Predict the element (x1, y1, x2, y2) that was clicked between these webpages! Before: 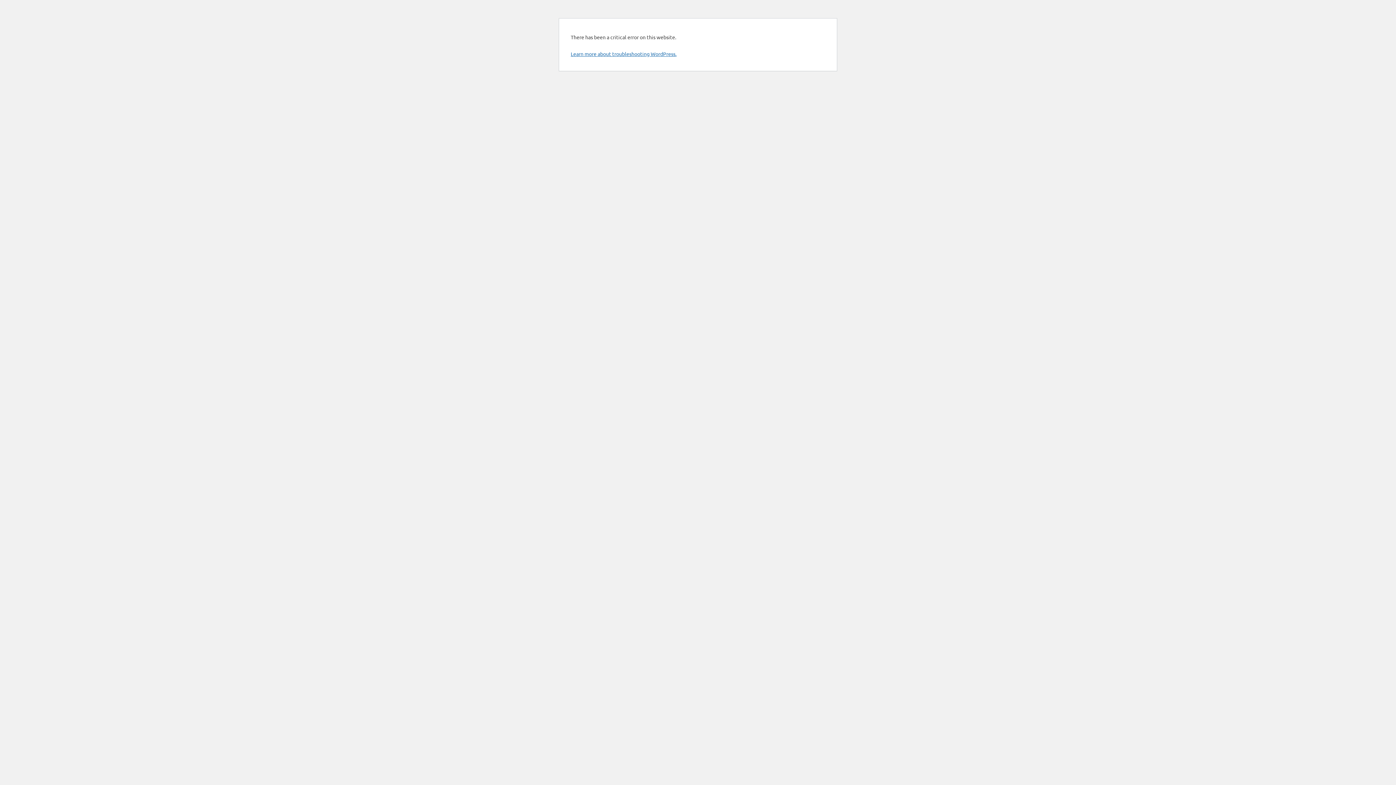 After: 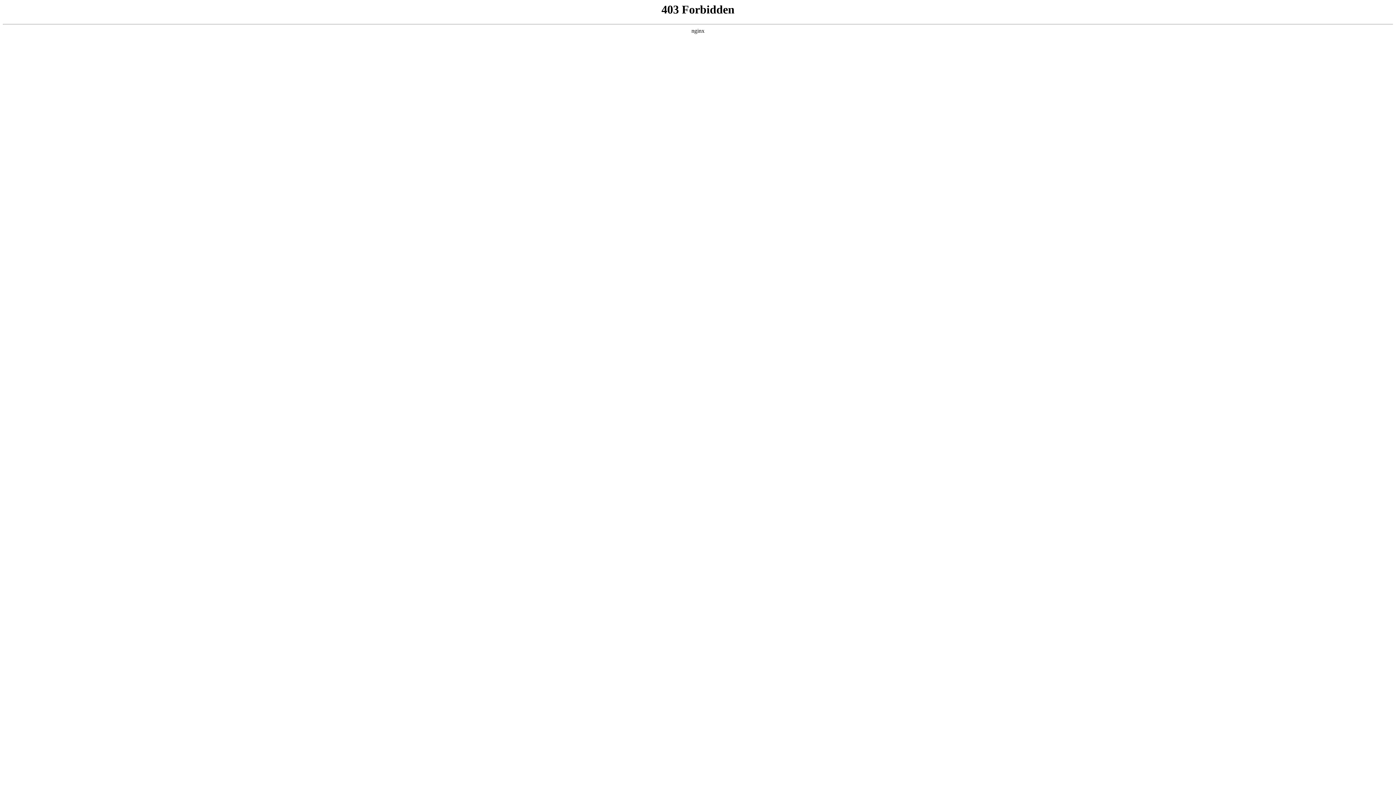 Action: label: Learn more about troubleshooting WordPress. bbox: (570, 50, 676, 57)